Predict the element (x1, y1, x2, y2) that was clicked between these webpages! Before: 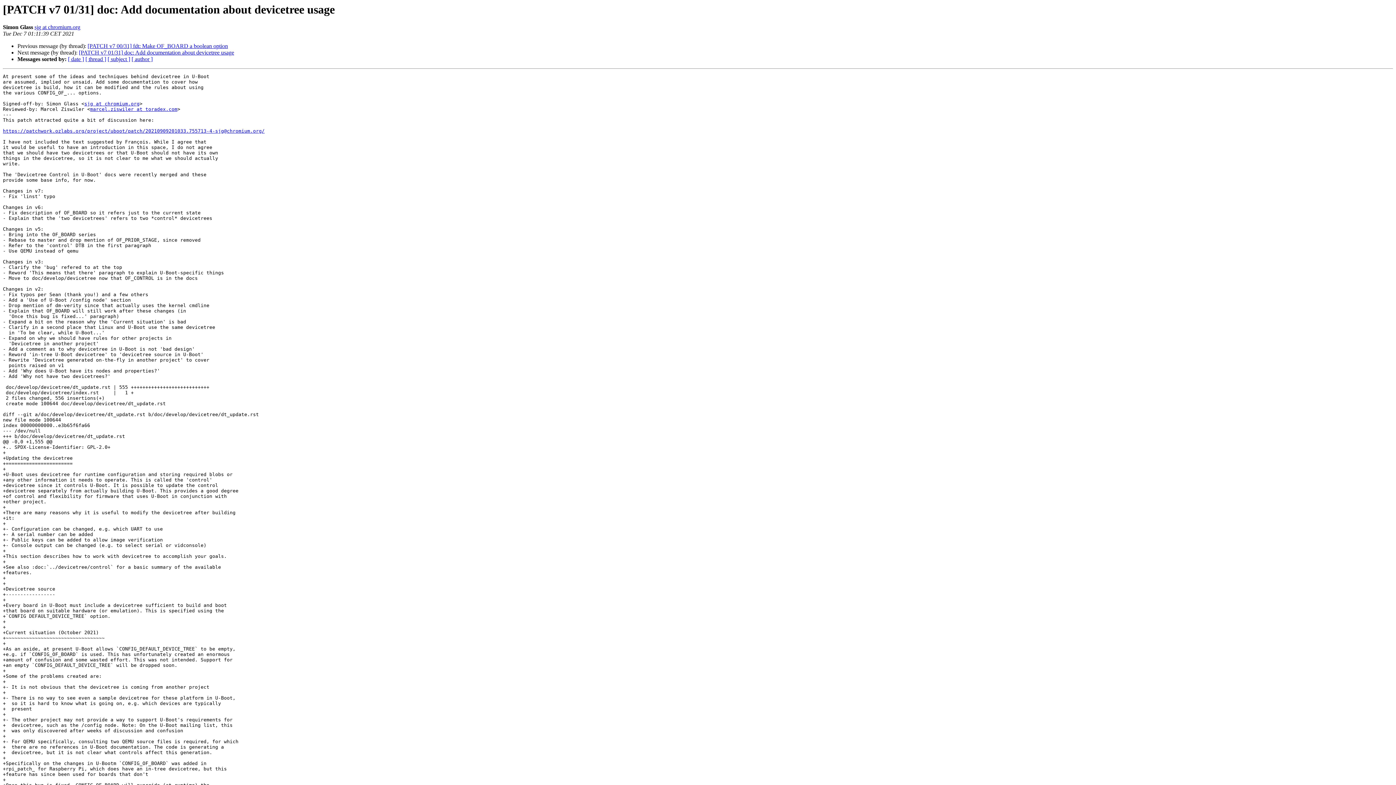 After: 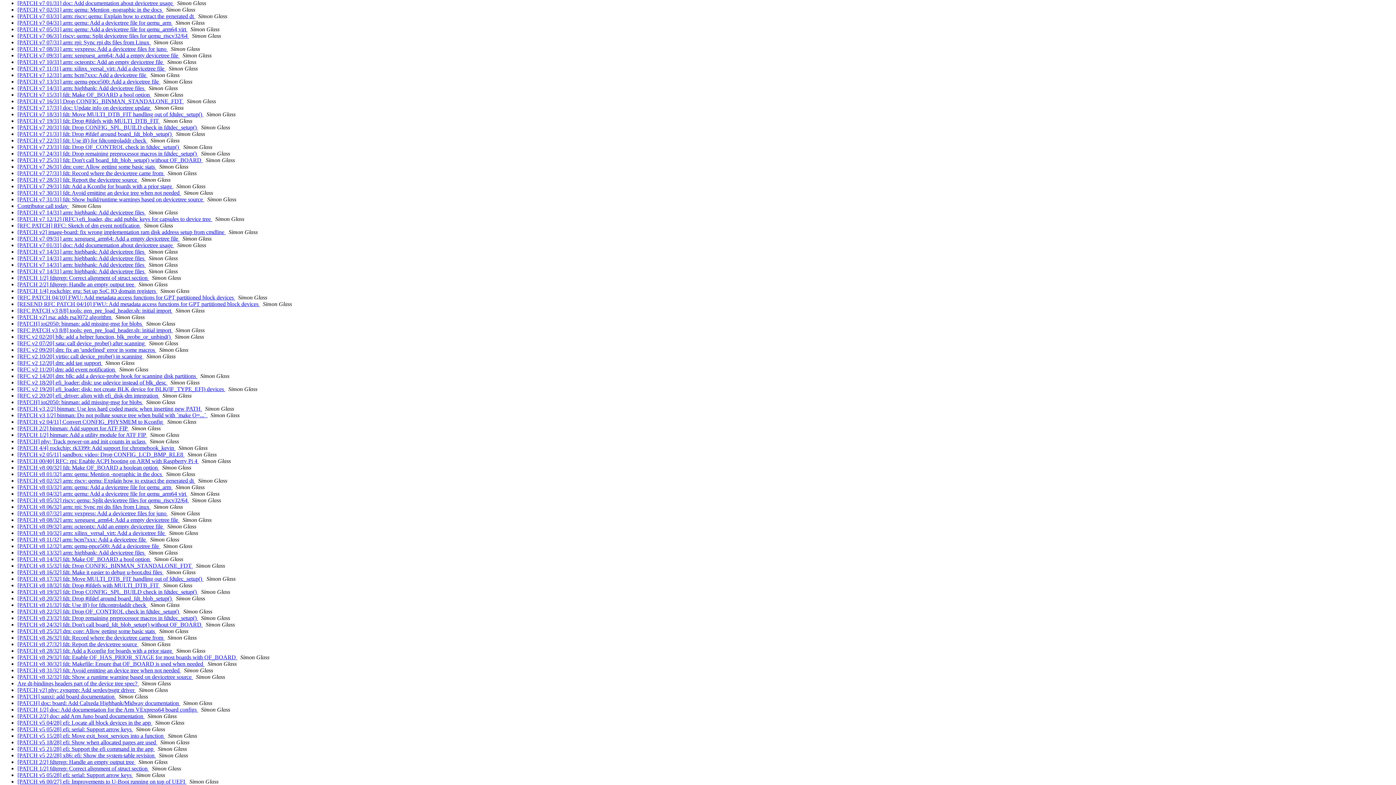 Action: bbox: (131, 56, 152, 62) label: [ author ]